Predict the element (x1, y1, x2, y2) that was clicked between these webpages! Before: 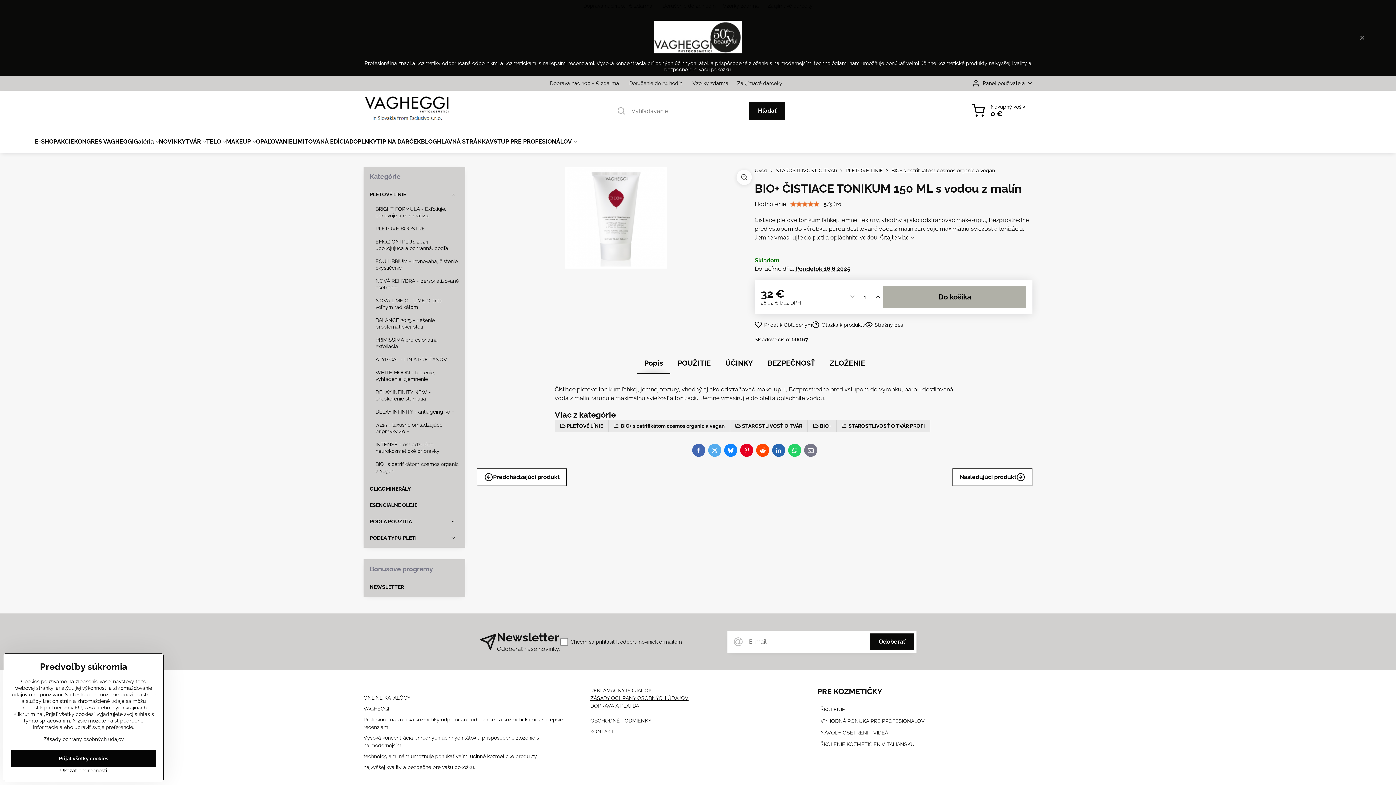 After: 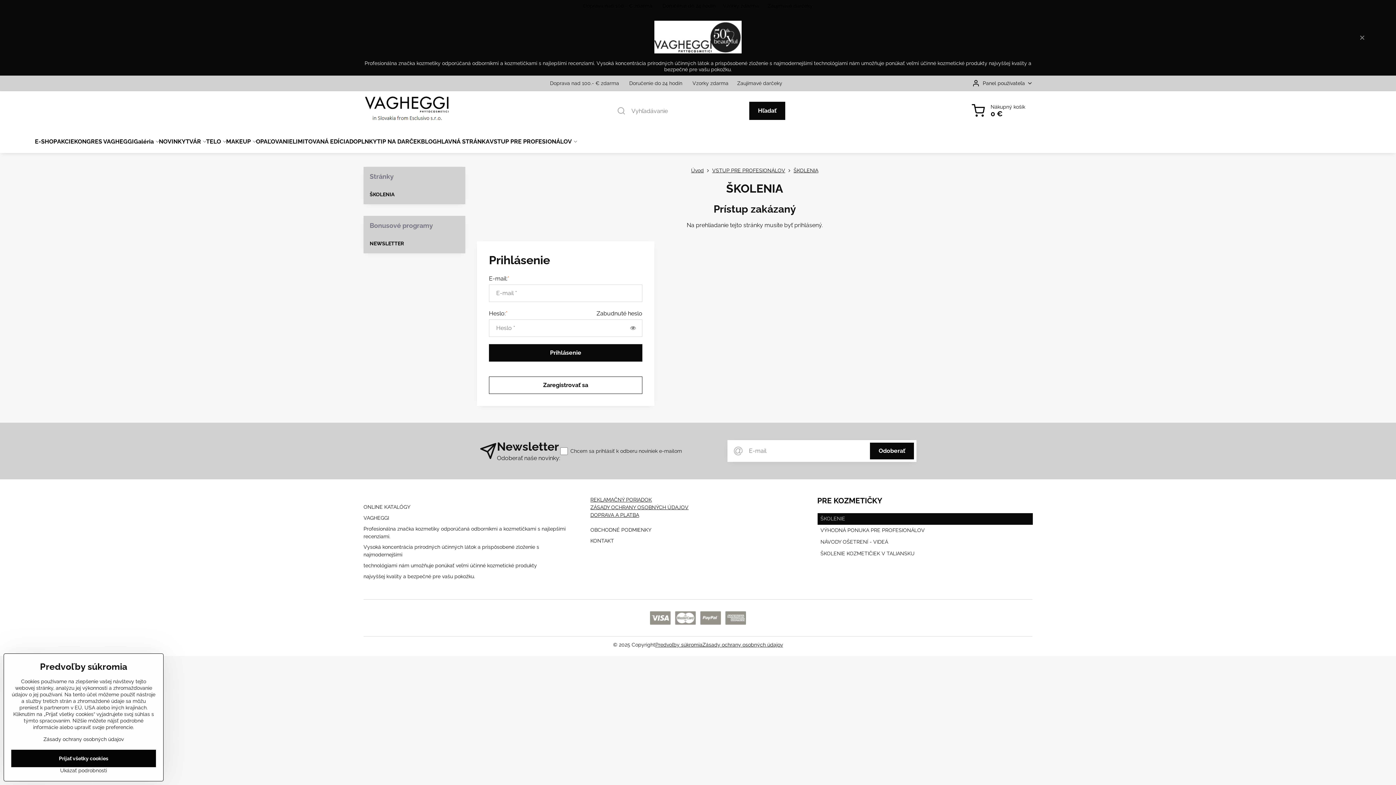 Action: label: ŠKOLENIE bbox: (817, 704, 1033, 716)